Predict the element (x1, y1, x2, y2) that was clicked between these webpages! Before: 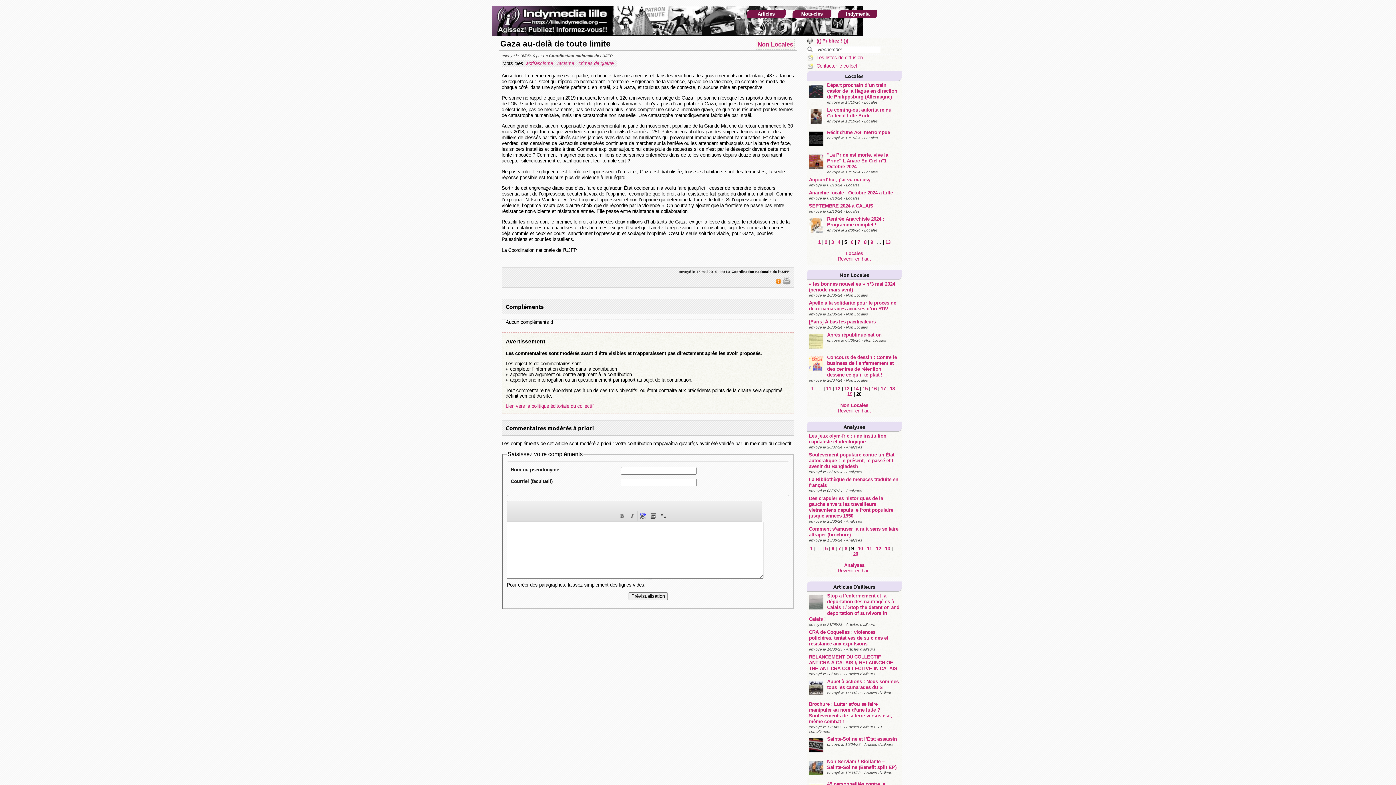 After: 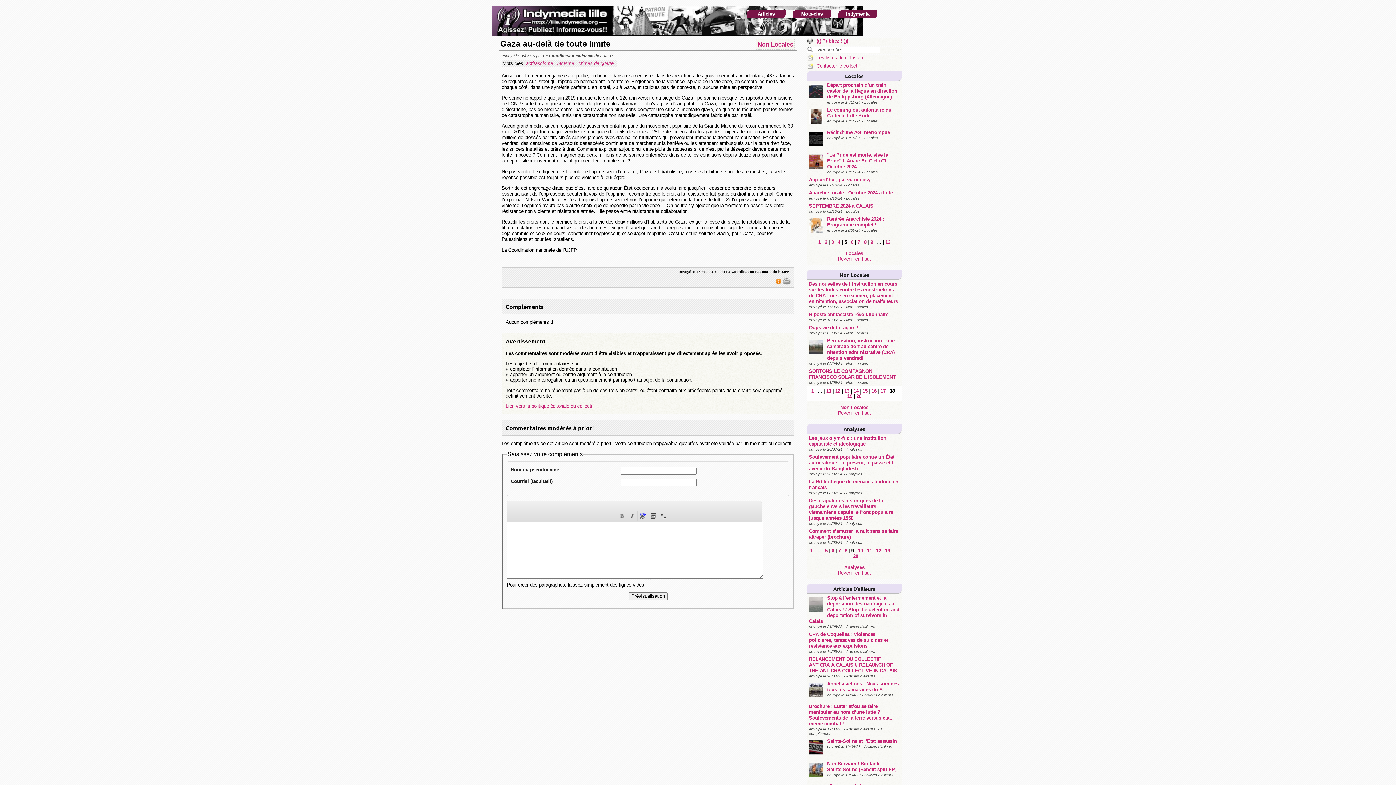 Action: bbox: (890, 386, 895, 391) label: 18